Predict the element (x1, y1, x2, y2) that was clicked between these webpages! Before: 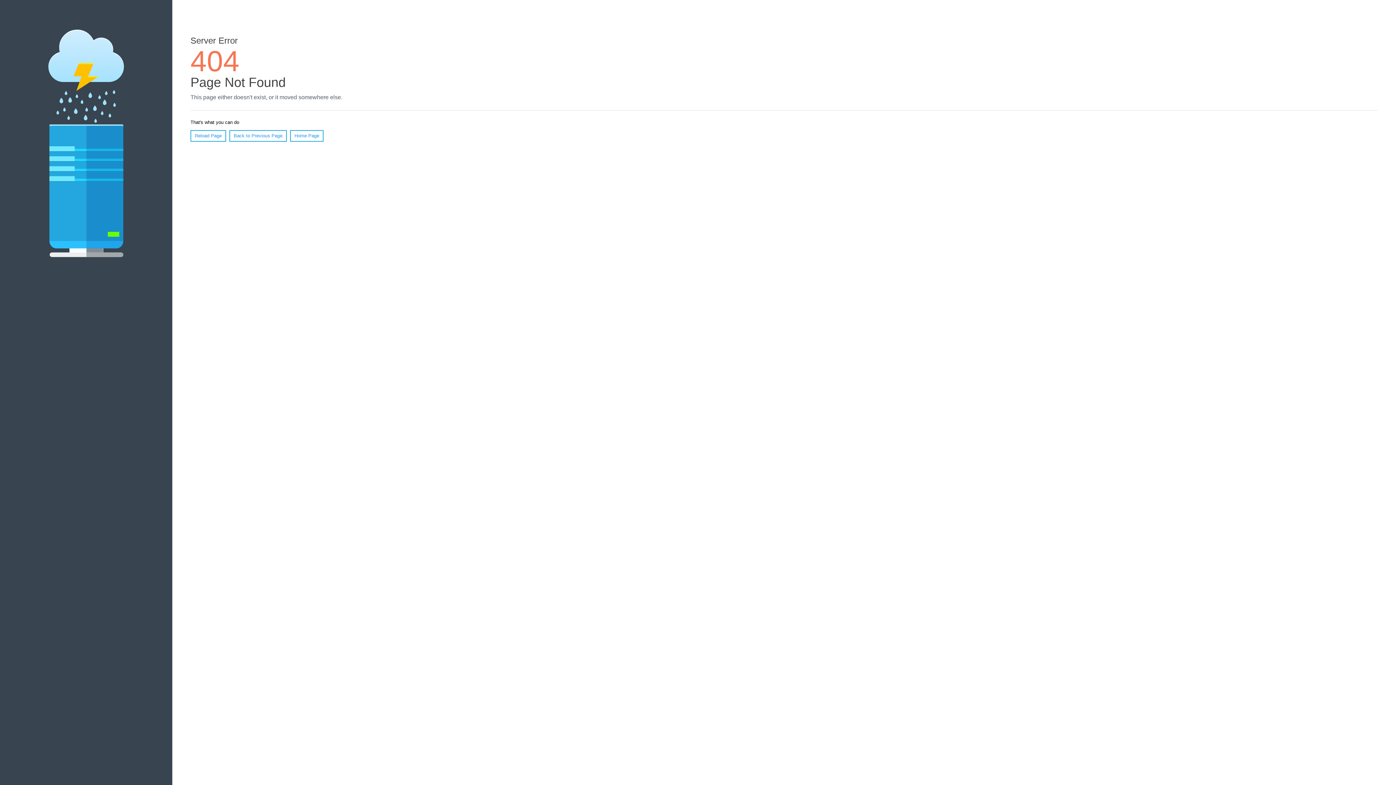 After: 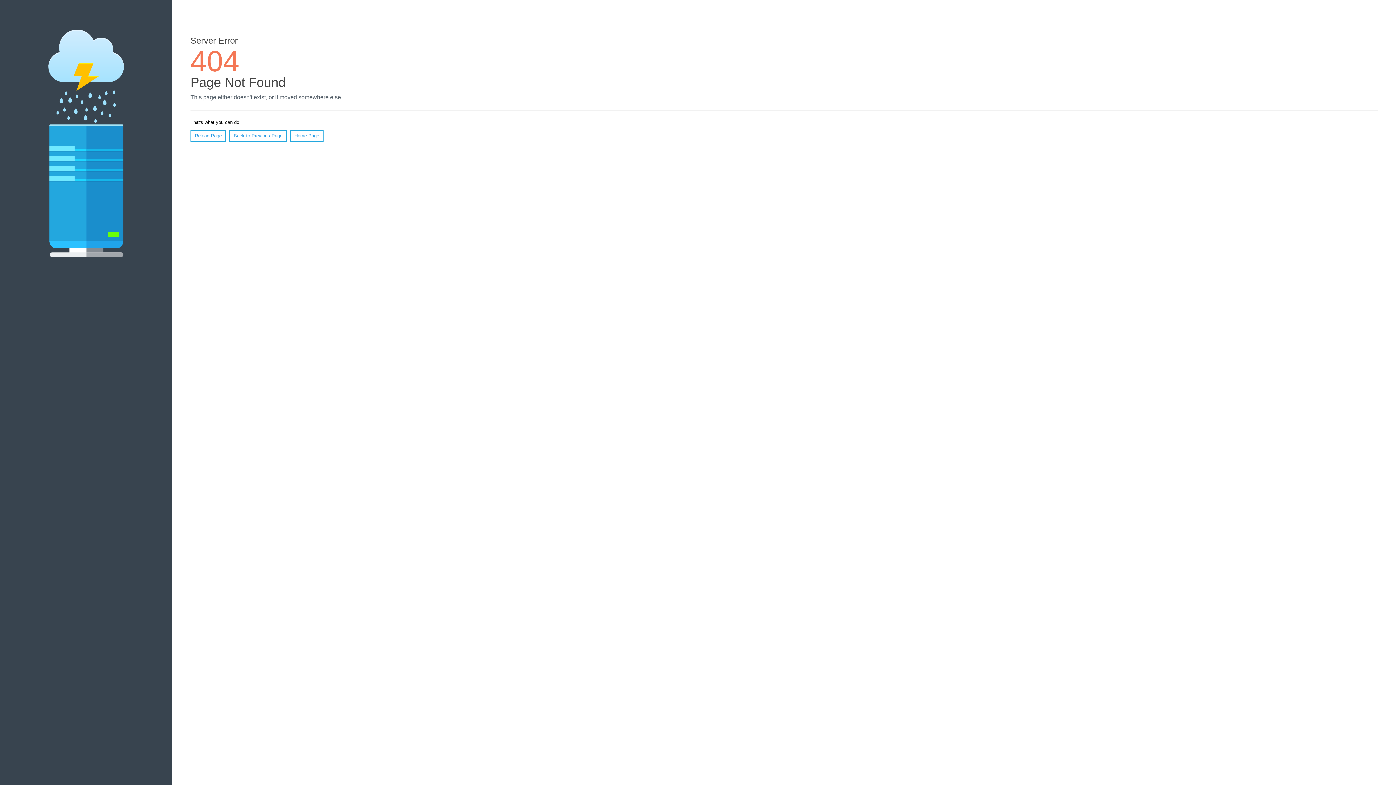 Action: bbox: (190, 130, 226, 141) label: Reload Page